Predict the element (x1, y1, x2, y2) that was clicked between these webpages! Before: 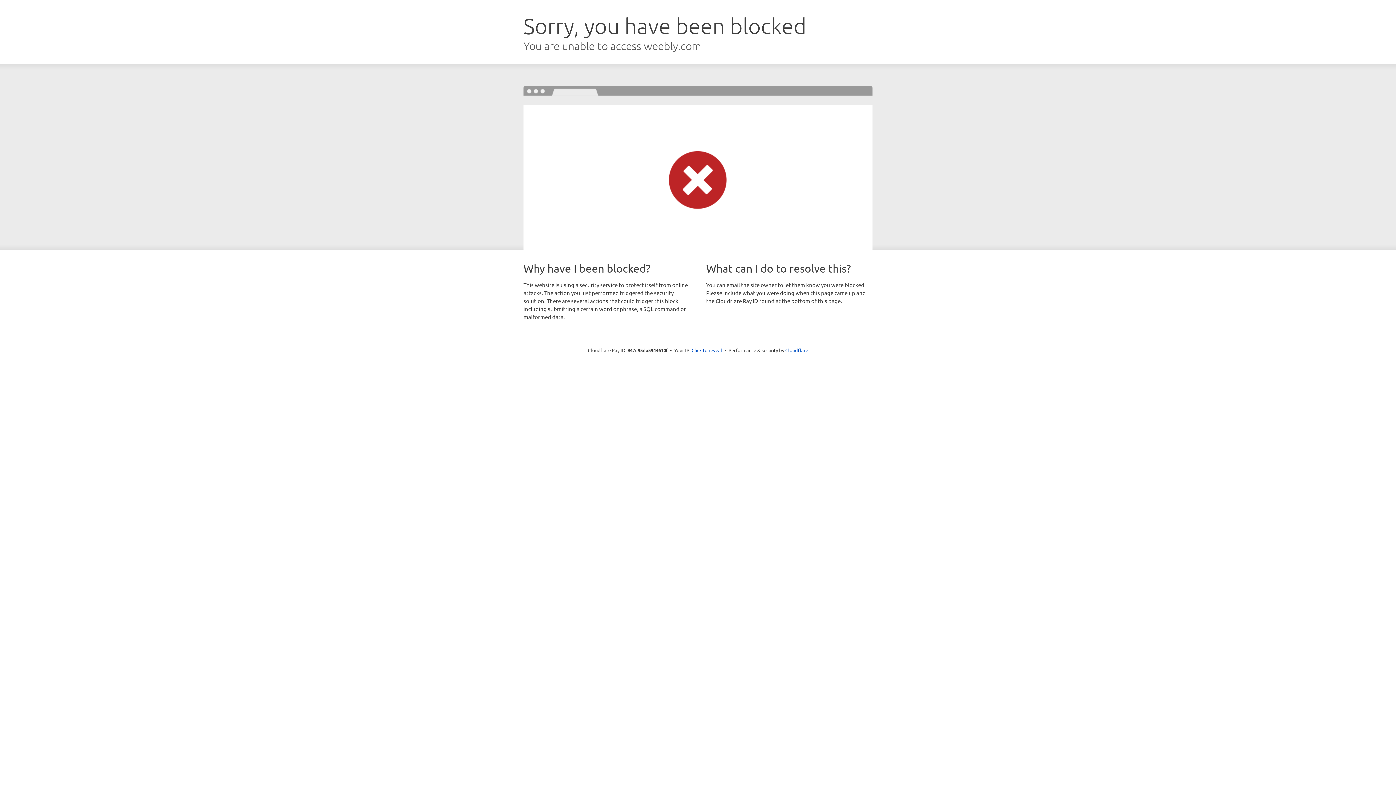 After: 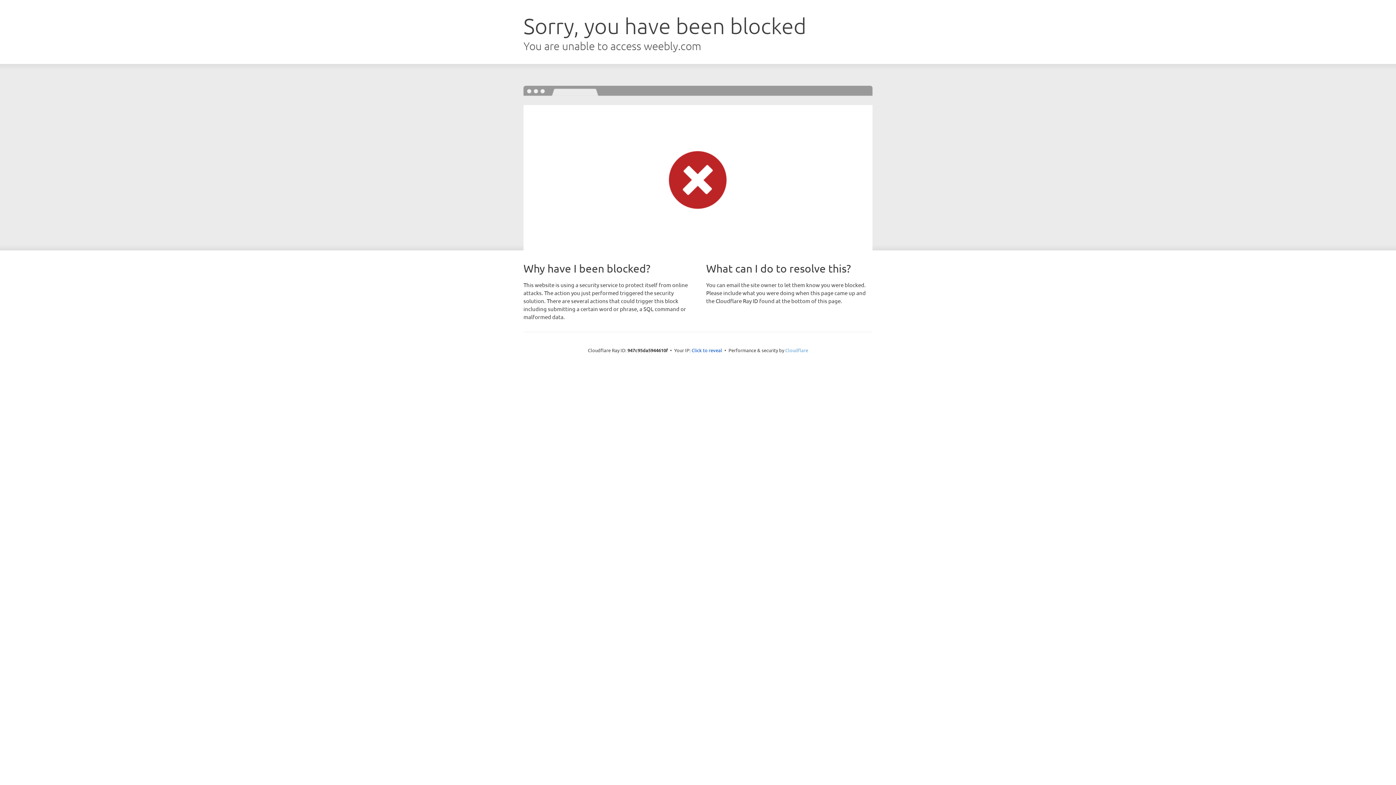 Action: label: Cloudflare bbox: (785, 347, 808, 353)